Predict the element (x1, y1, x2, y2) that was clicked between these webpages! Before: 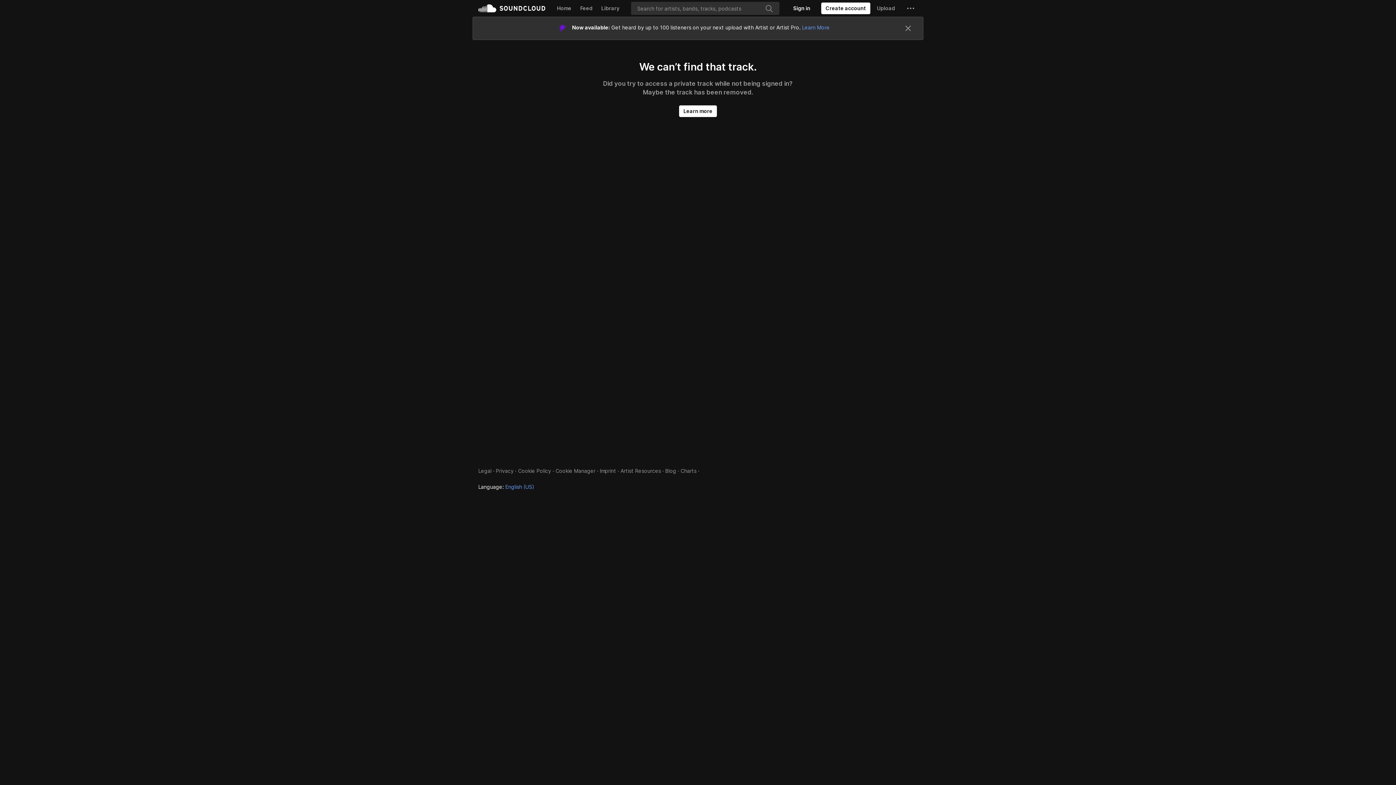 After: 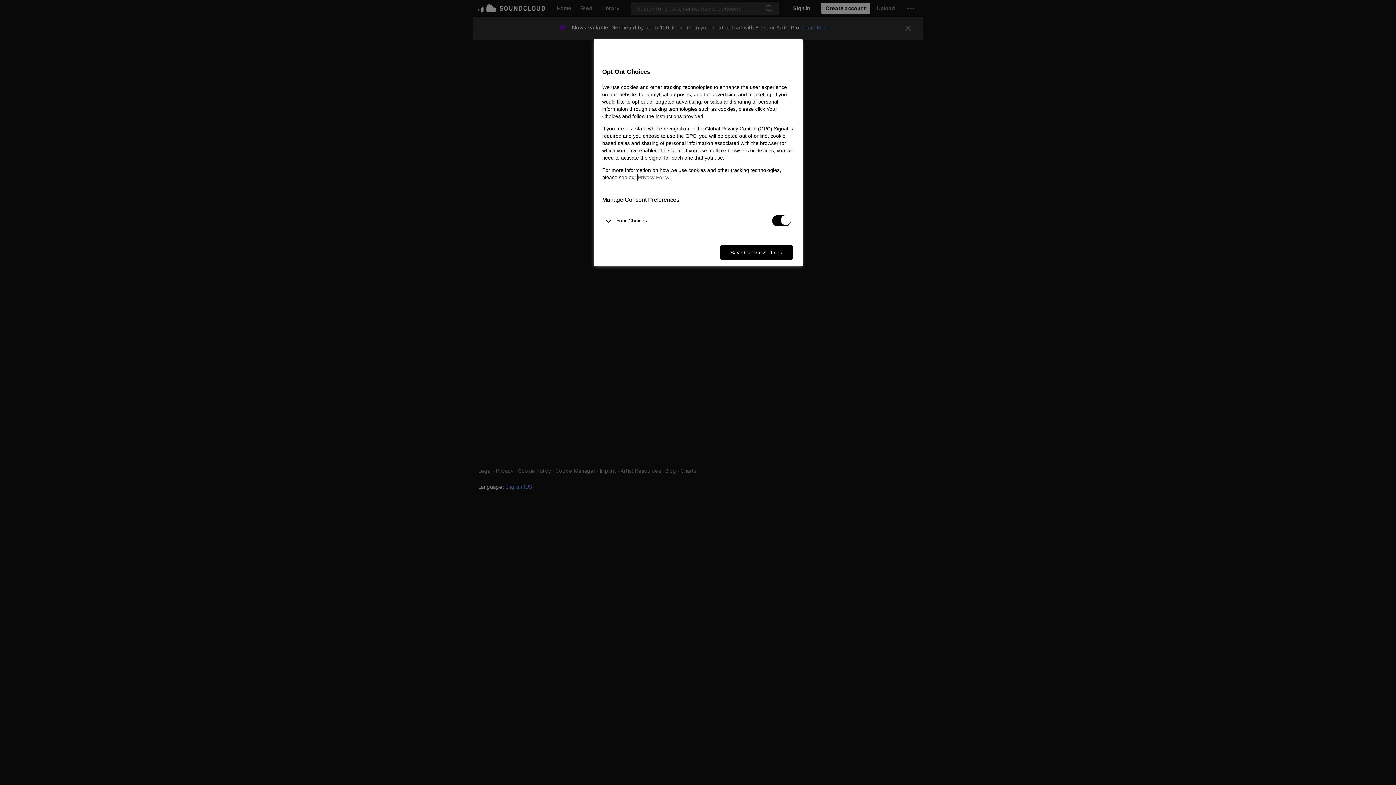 Action: bbox: (555, 444, 595, 450) label: Cookie Manager